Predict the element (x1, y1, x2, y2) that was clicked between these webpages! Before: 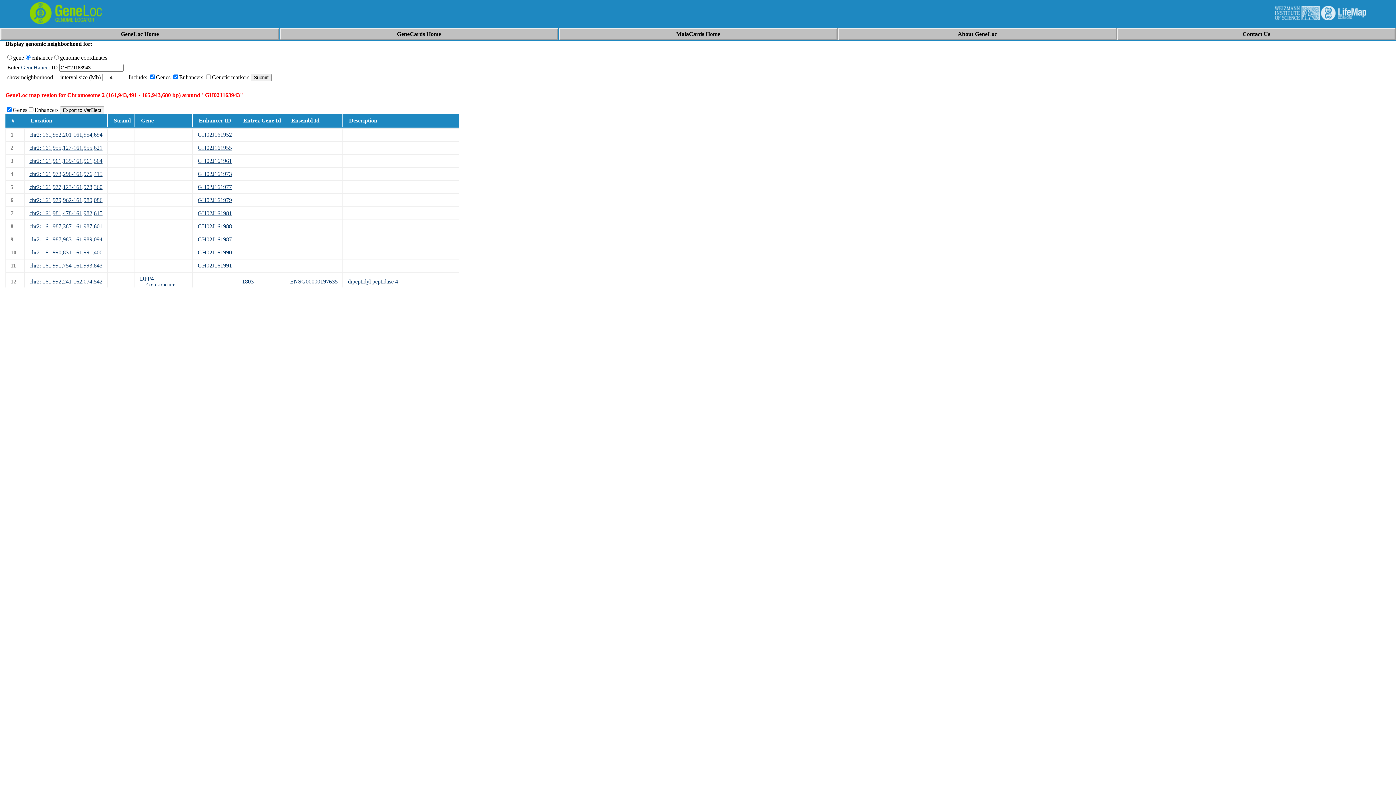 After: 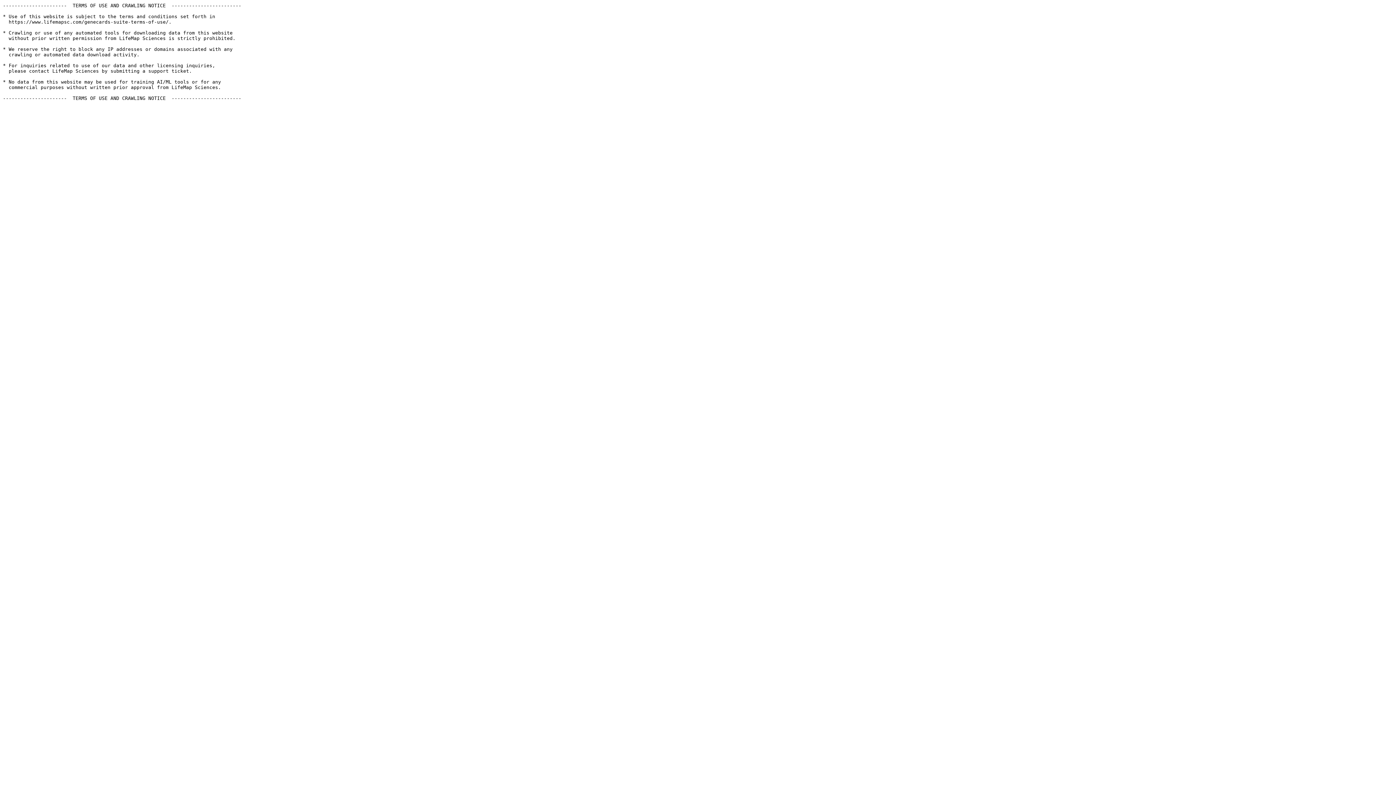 Action: label: MalaCards Home bbox: (676, 30, 720, 37)